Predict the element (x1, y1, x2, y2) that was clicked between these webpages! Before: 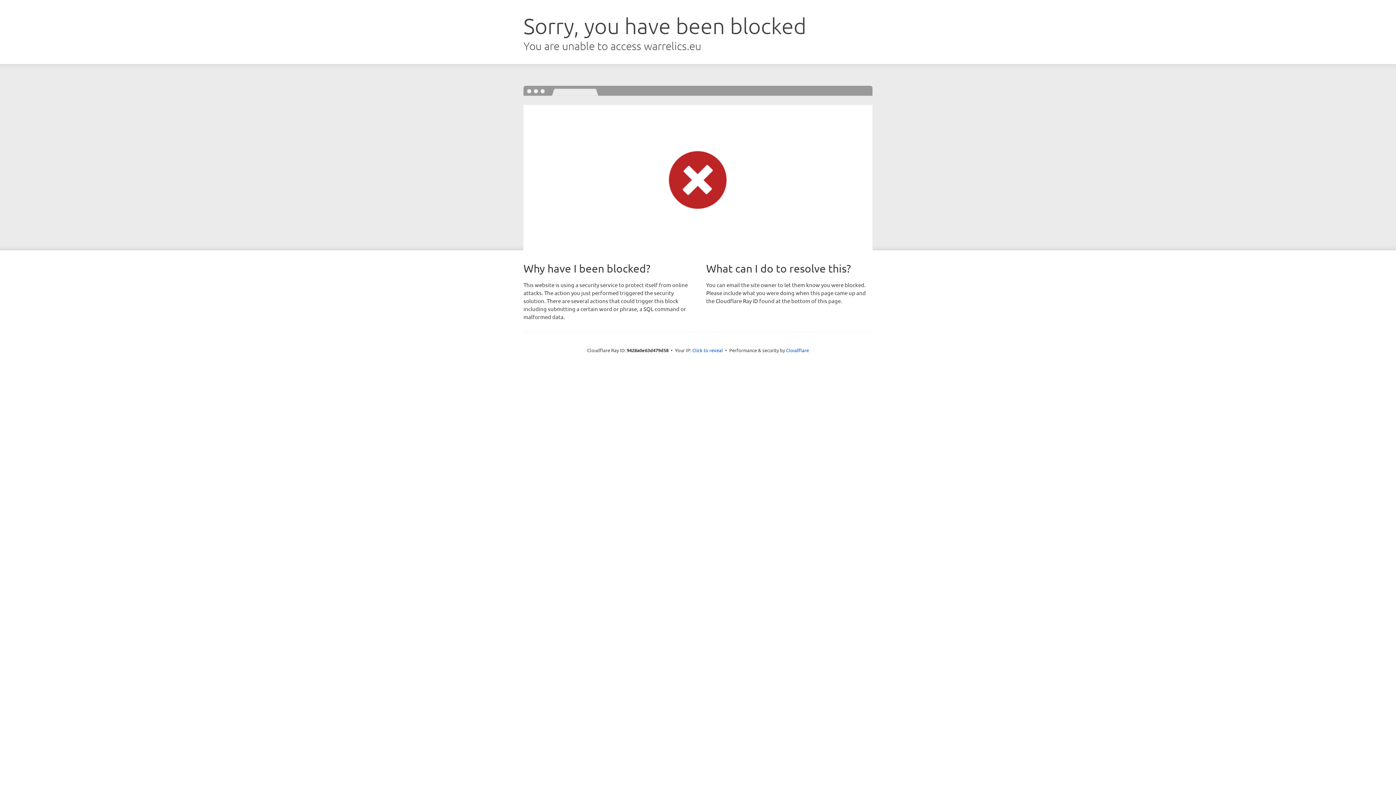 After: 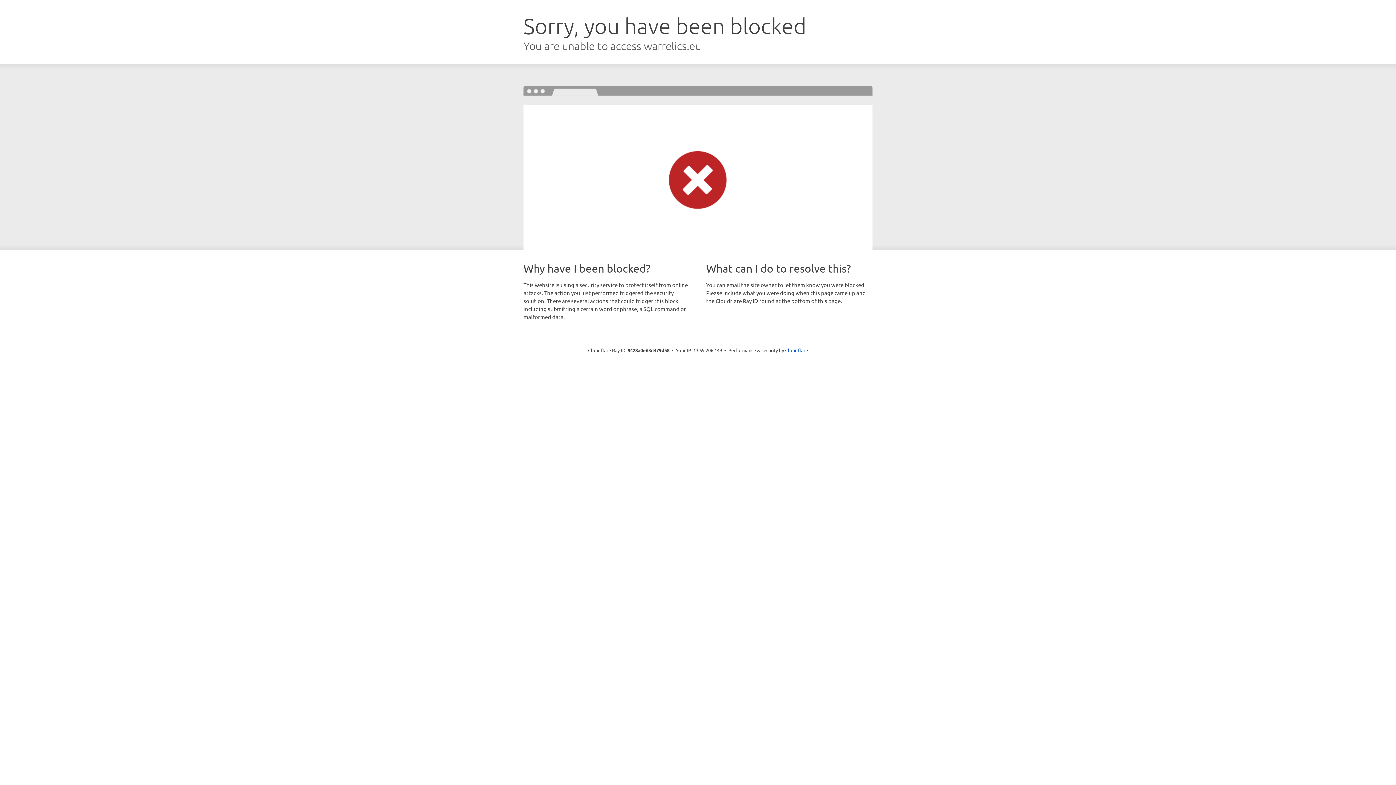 Action: label: Click to reveal bbox: (692, 346, 723, 353)